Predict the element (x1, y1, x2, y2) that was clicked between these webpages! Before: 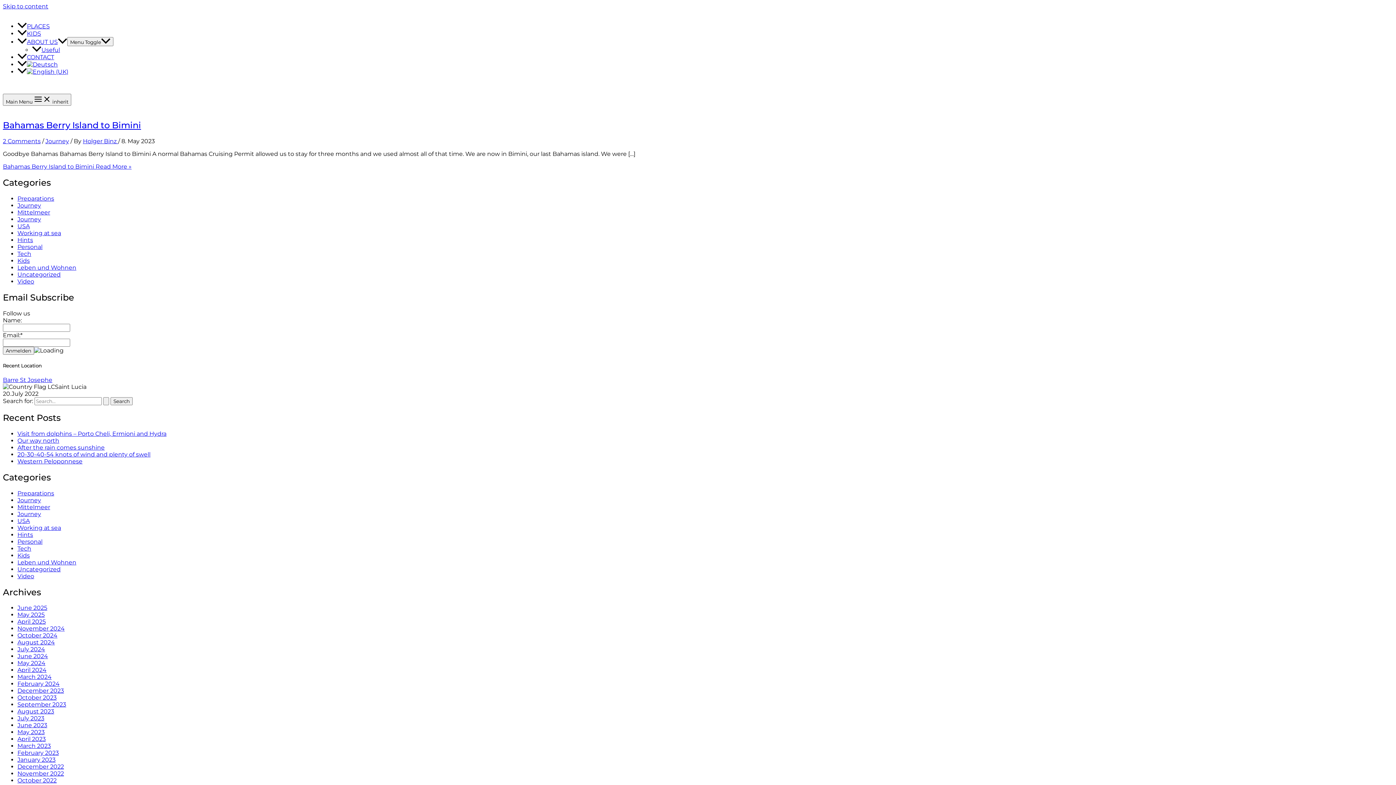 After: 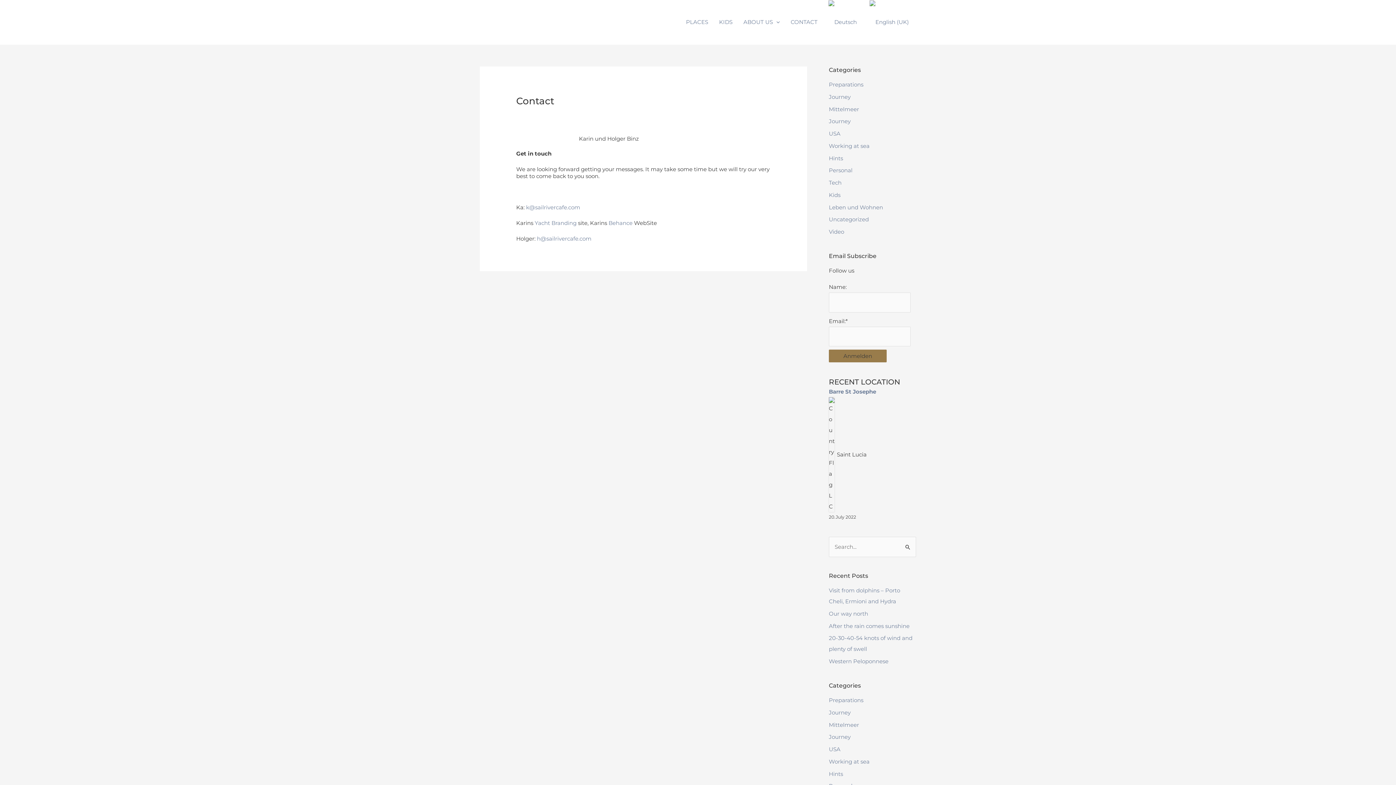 Action: bbox: (17, 53, 54, 60) label: CONTACT